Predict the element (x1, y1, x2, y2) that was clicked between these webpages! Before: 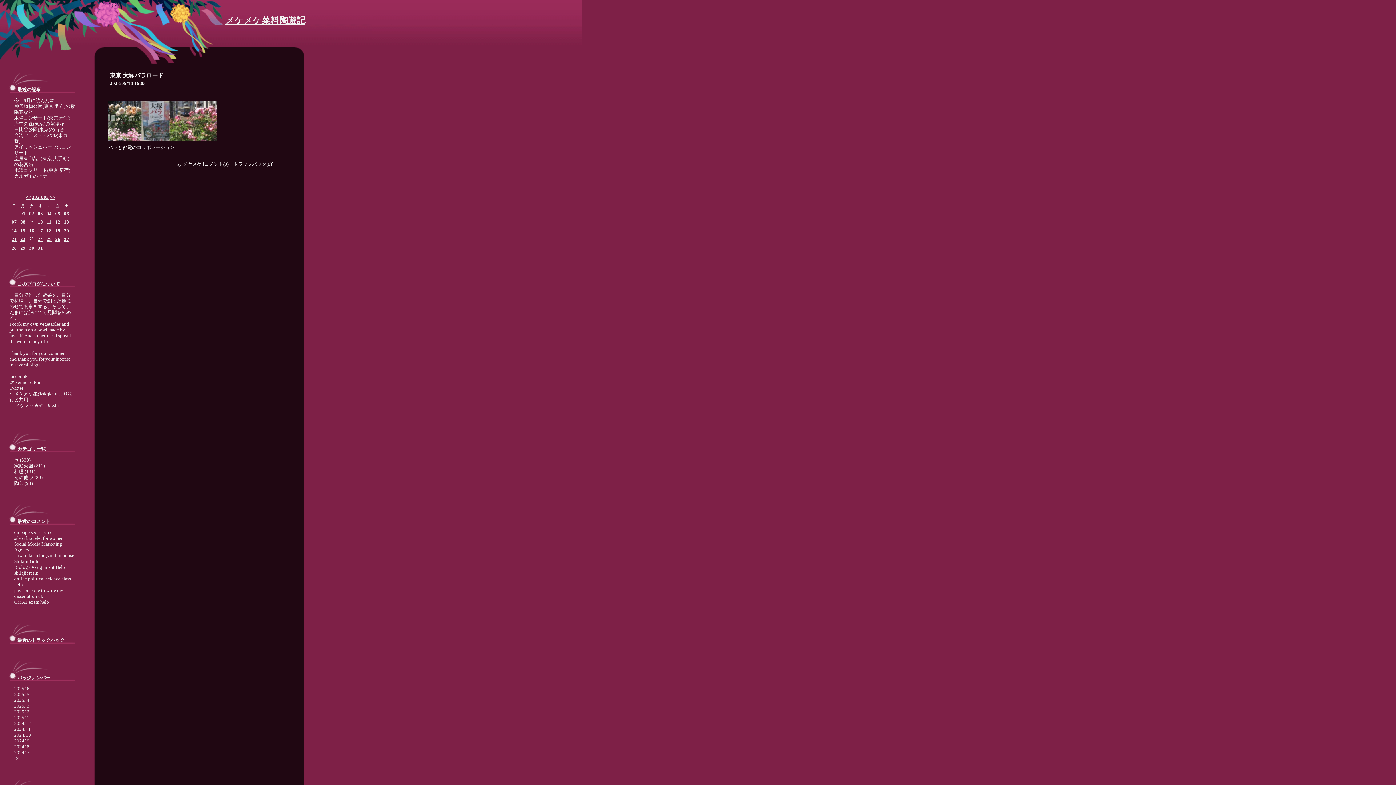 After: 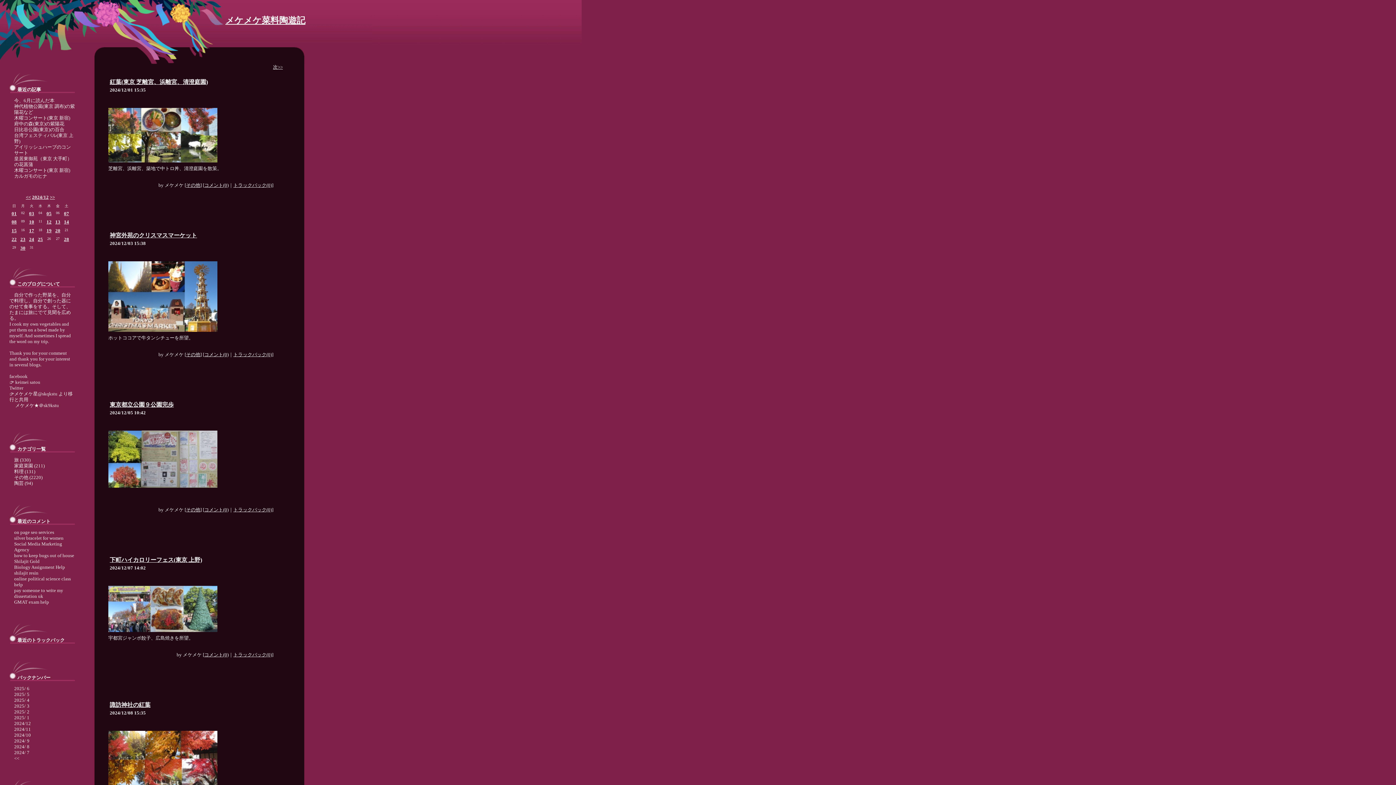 Action: label: 2024/12 bbox: (14, 721, 30, 726)